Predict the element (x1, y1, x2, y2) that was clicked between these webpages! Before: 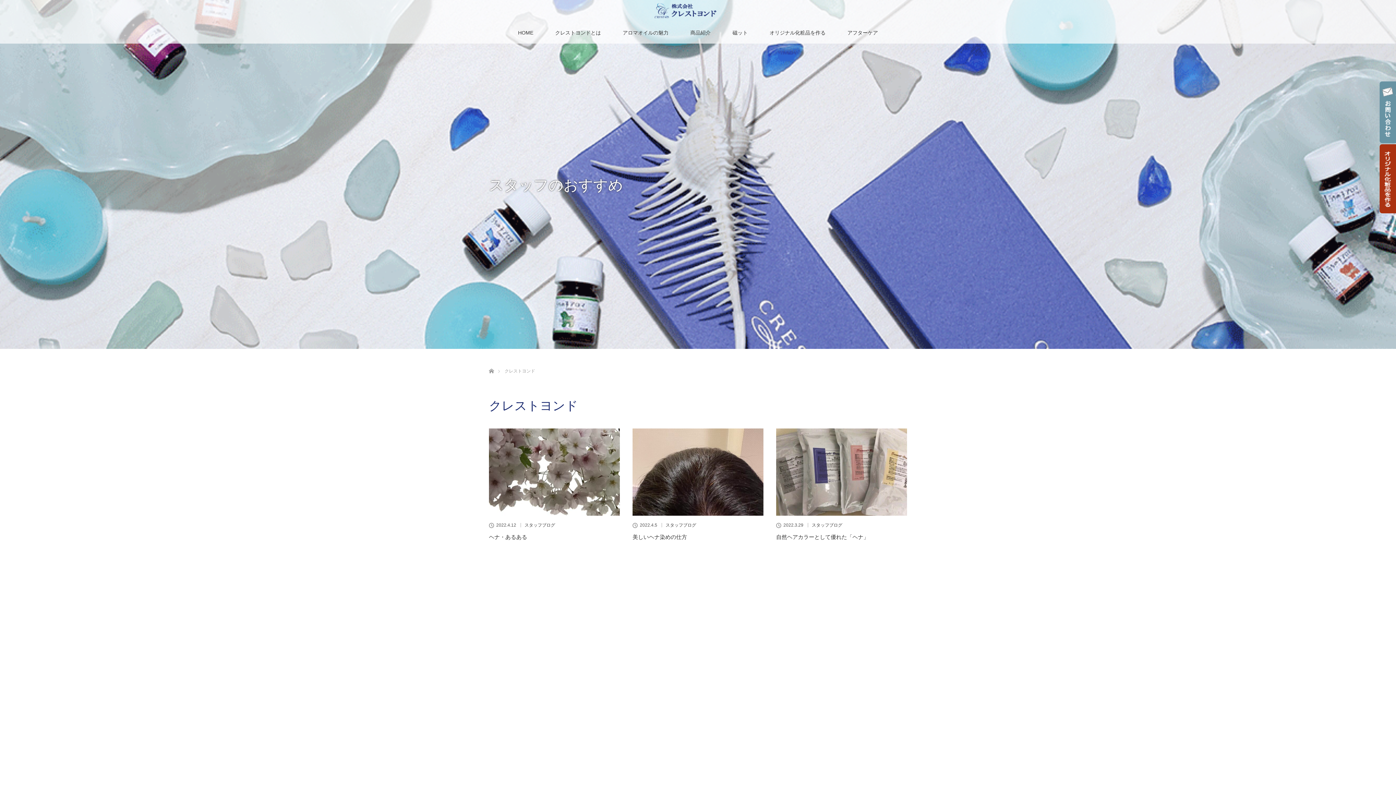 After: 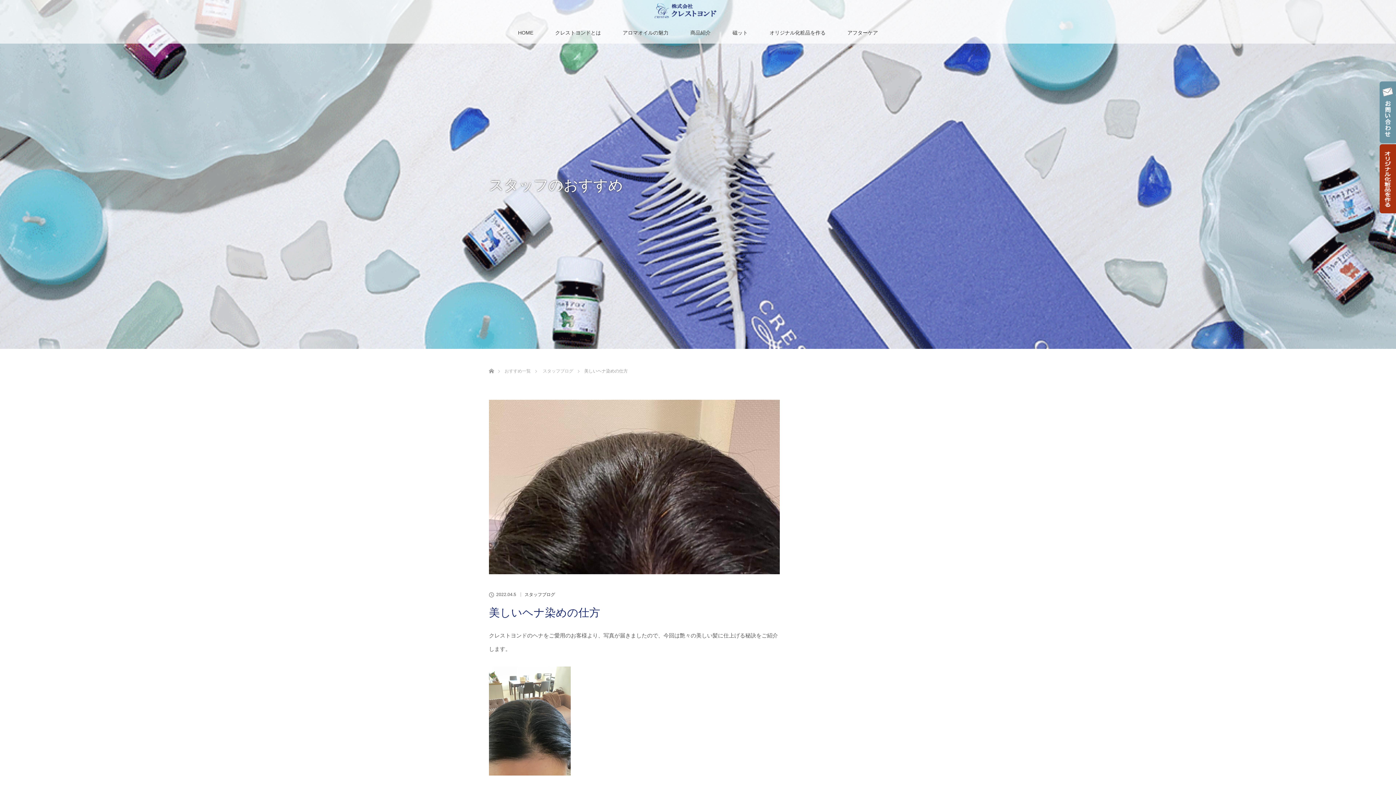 Action: bbox: (632, 428, 763, 516)